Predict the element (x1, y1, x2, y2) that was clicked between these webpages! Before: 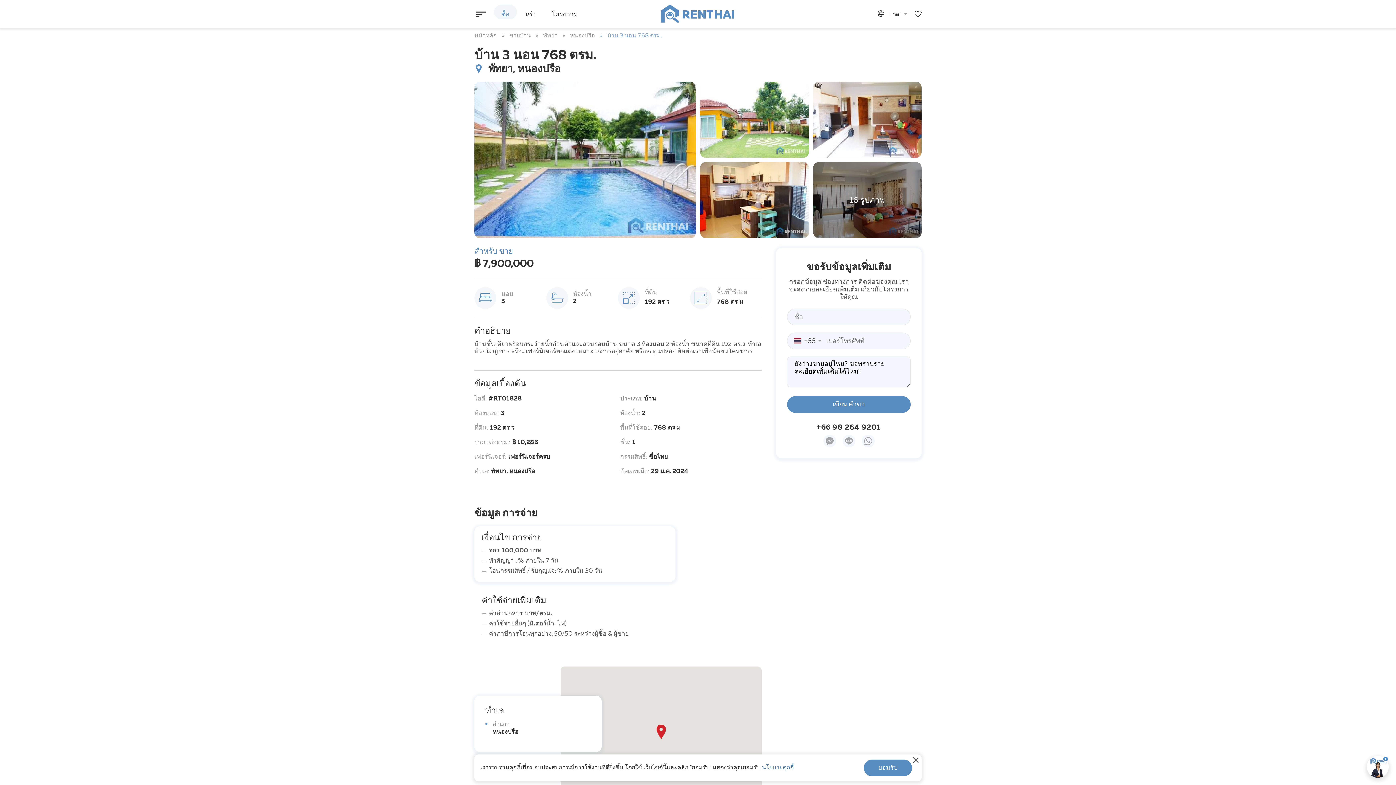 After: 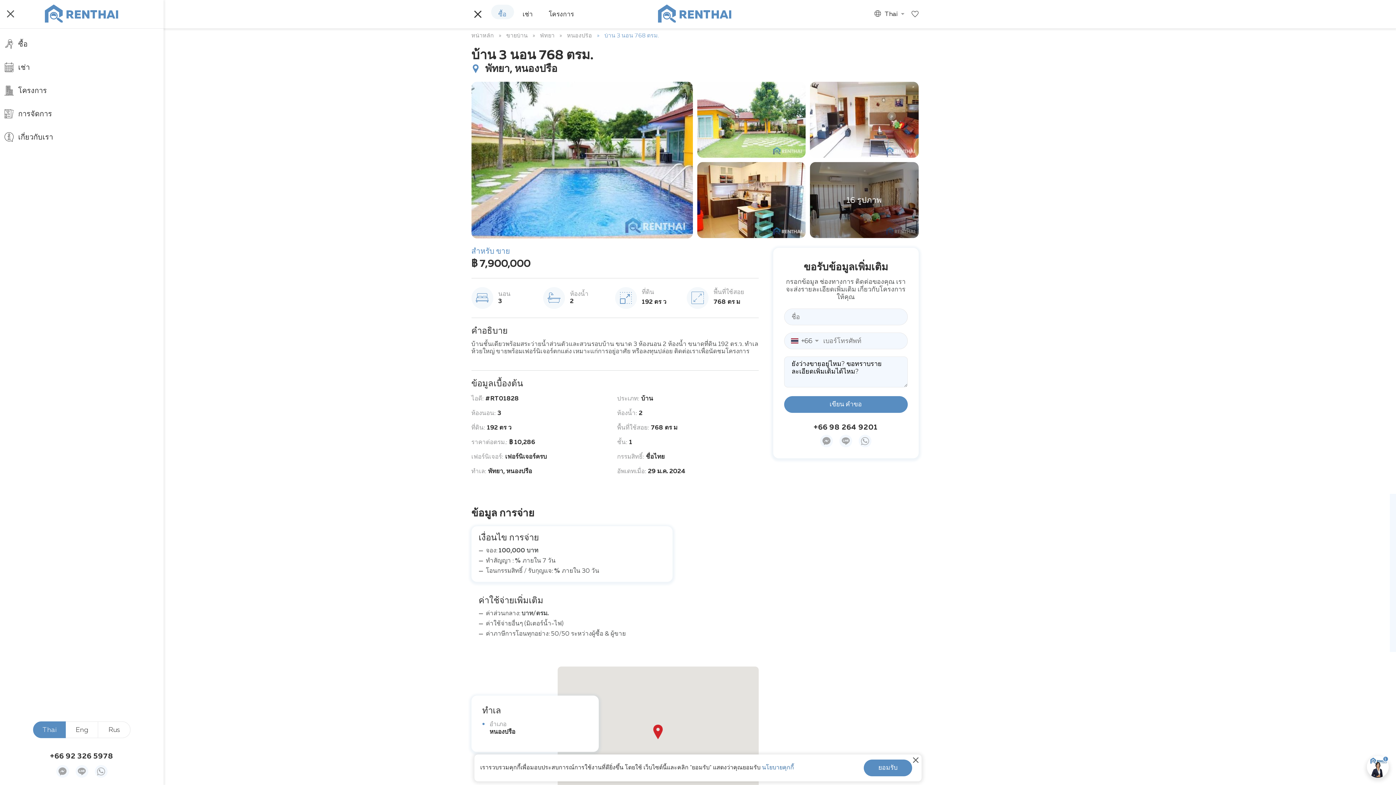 Action: bbox: (474, 7, 490, 20)